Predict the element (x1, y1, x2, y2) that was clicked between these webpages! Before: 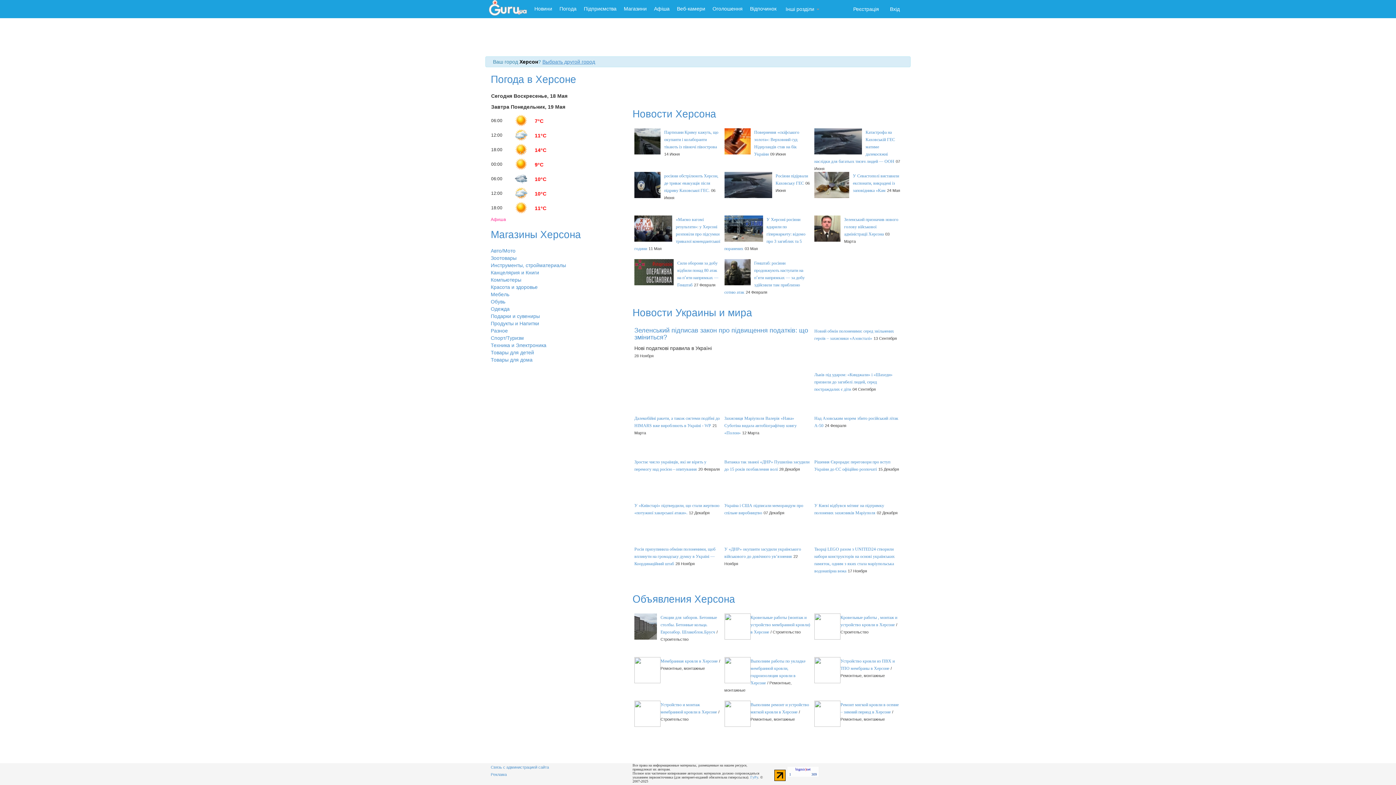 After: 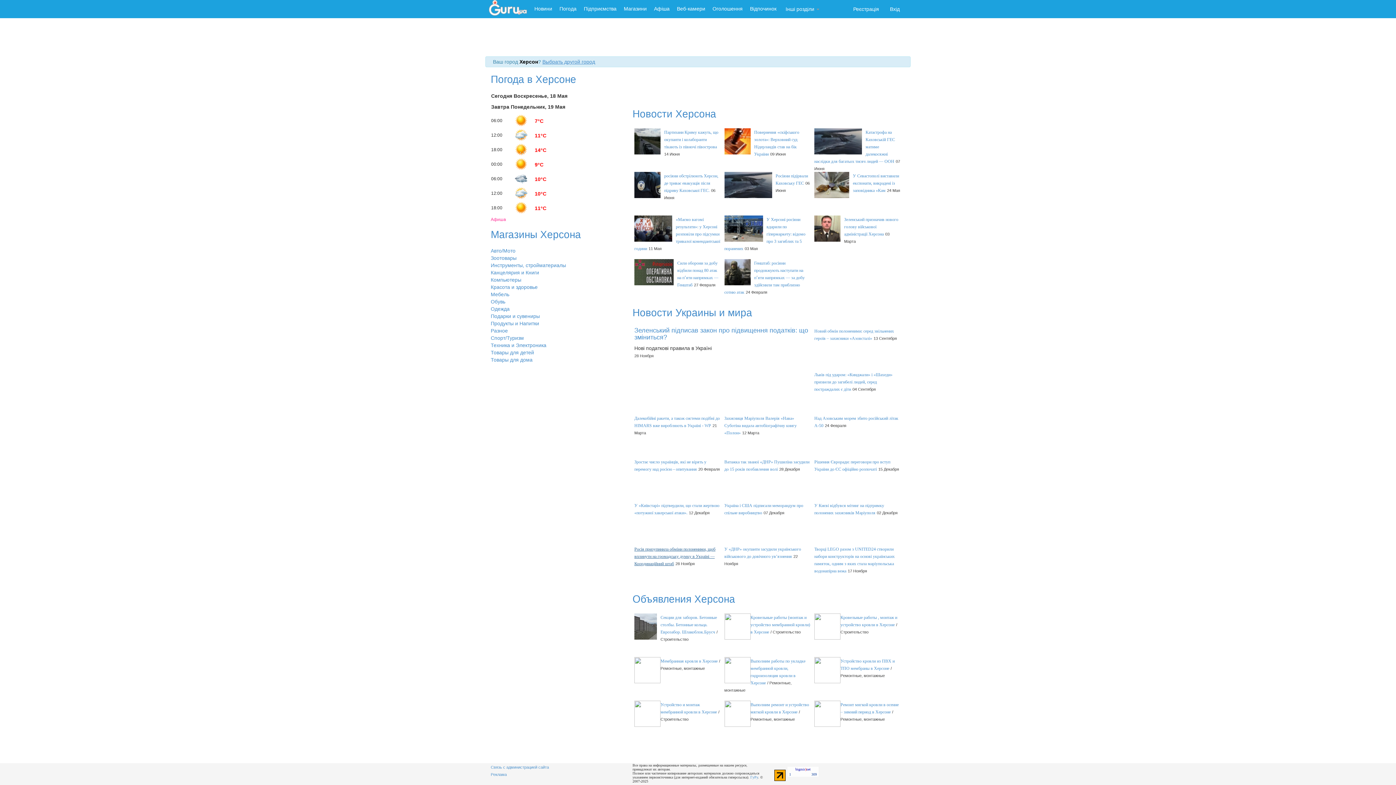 Action: bbox: (634, 546, 715, 566) label: Росія призупинила обміни полоненими, щоб вплинути на громадську думку в Україні — Координаційний штаб